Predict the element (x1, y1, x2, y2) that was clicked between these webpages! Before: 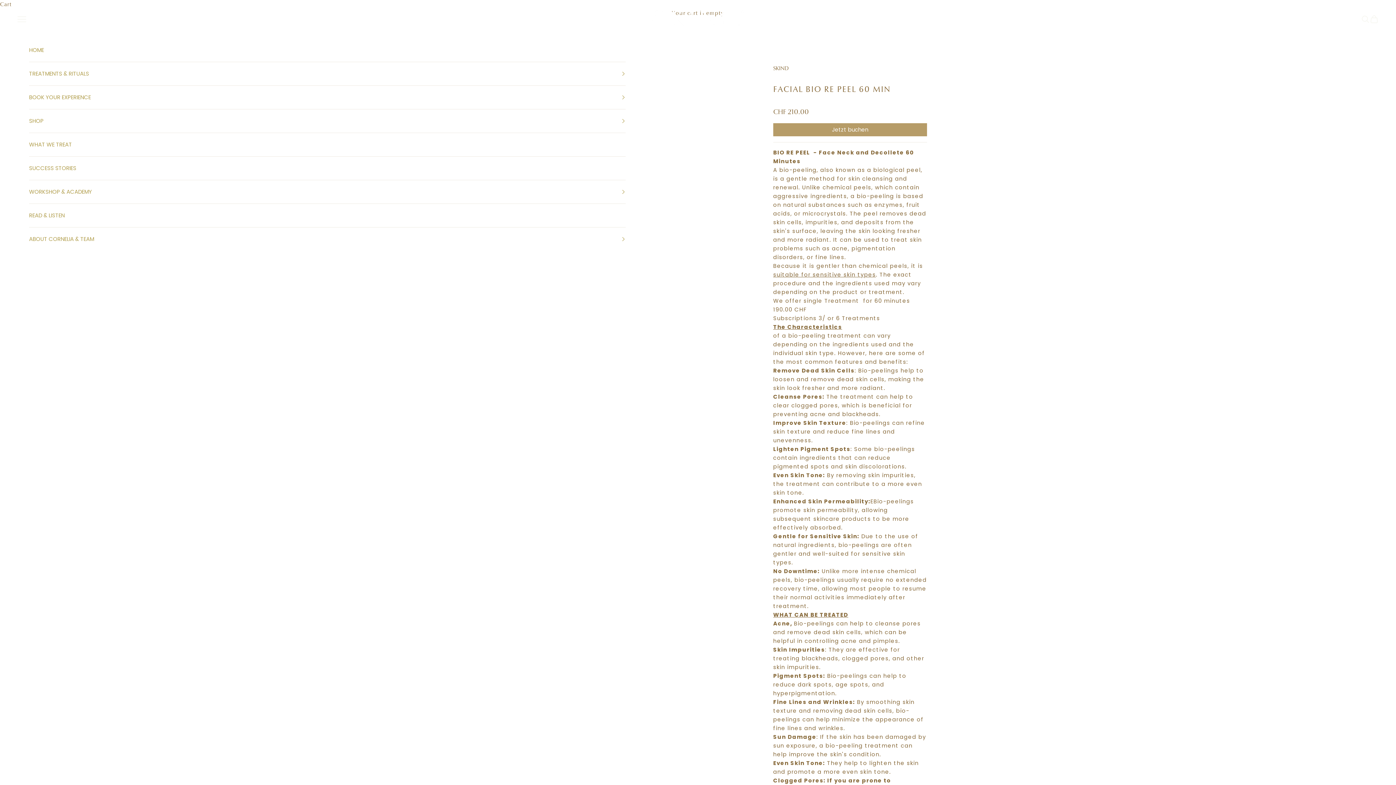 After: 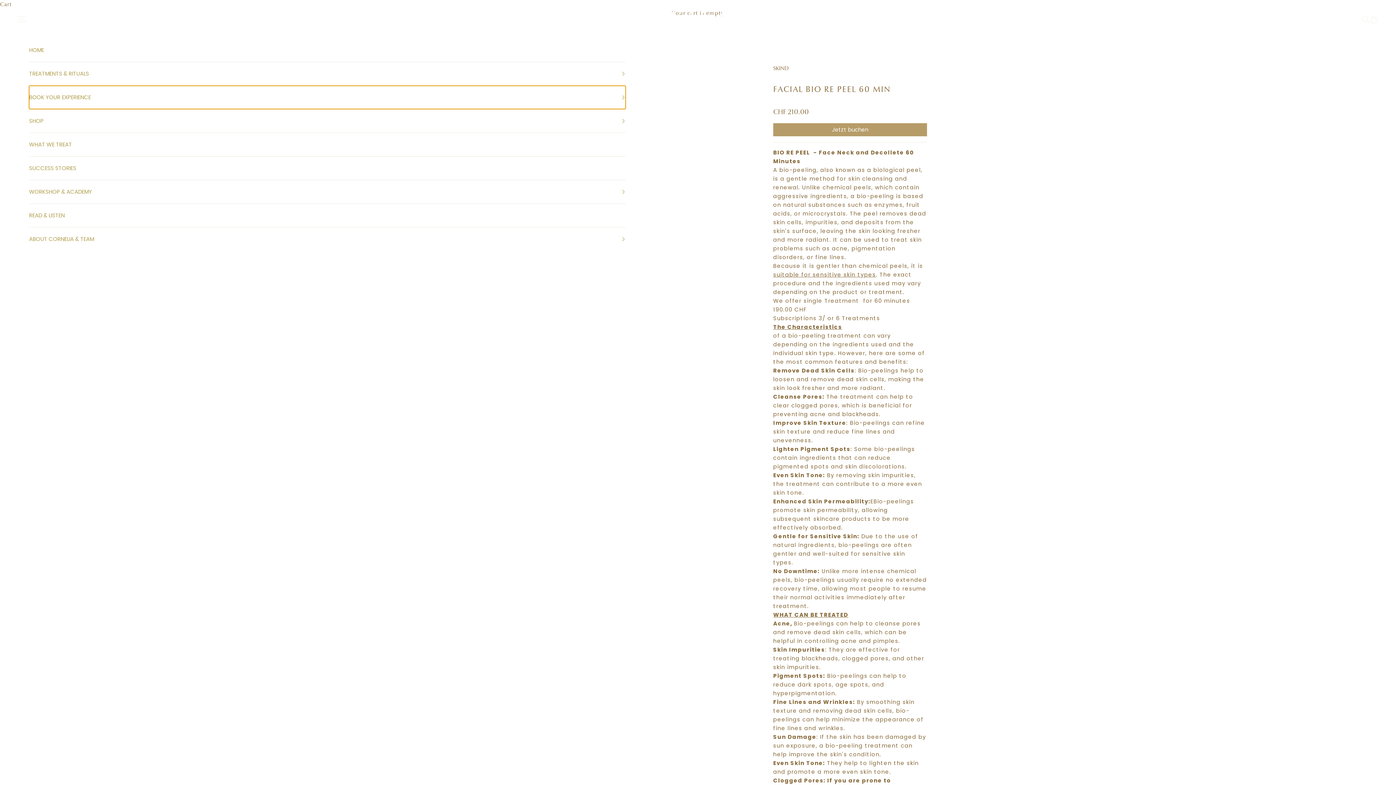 Action: label: BOOK YOUR EXPERIENCE bbox: (29, 85, 625, 109)